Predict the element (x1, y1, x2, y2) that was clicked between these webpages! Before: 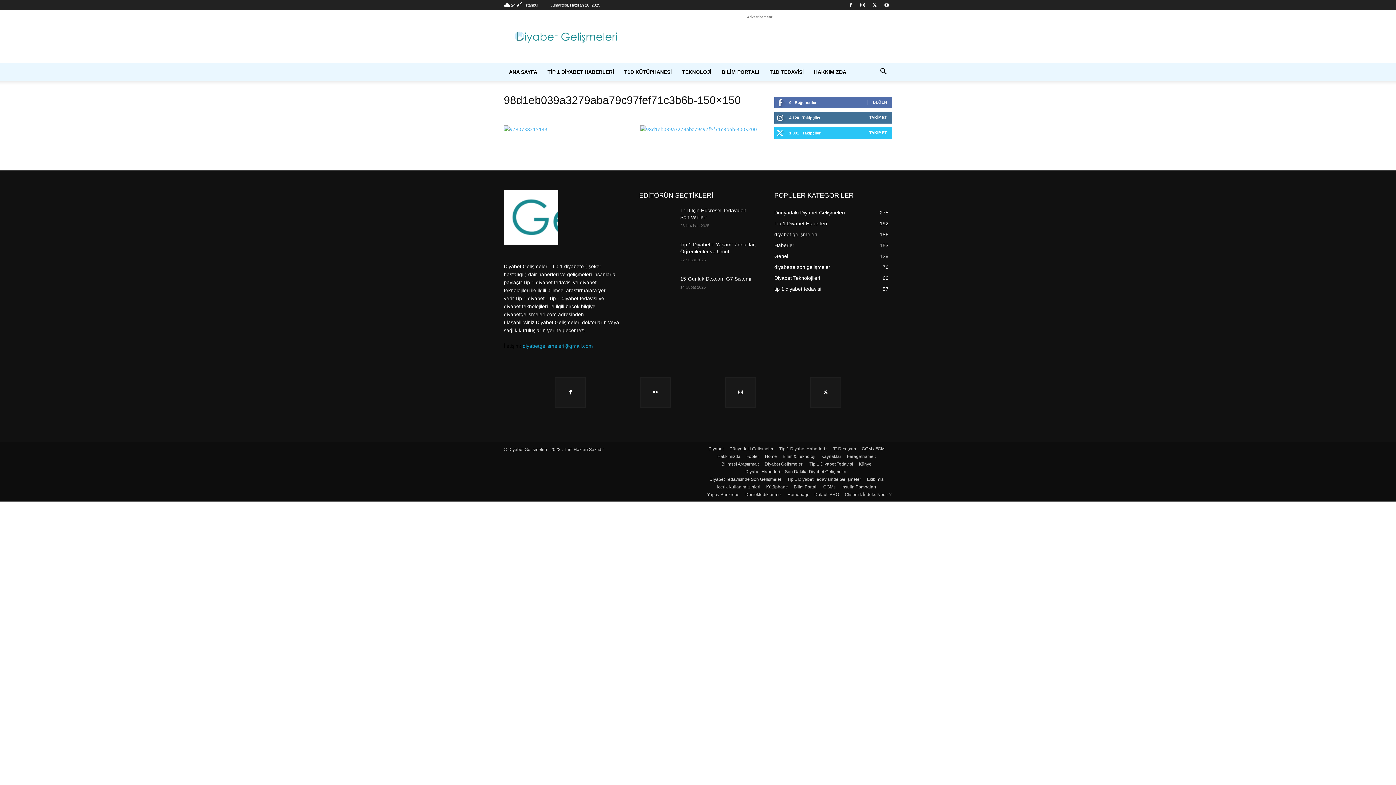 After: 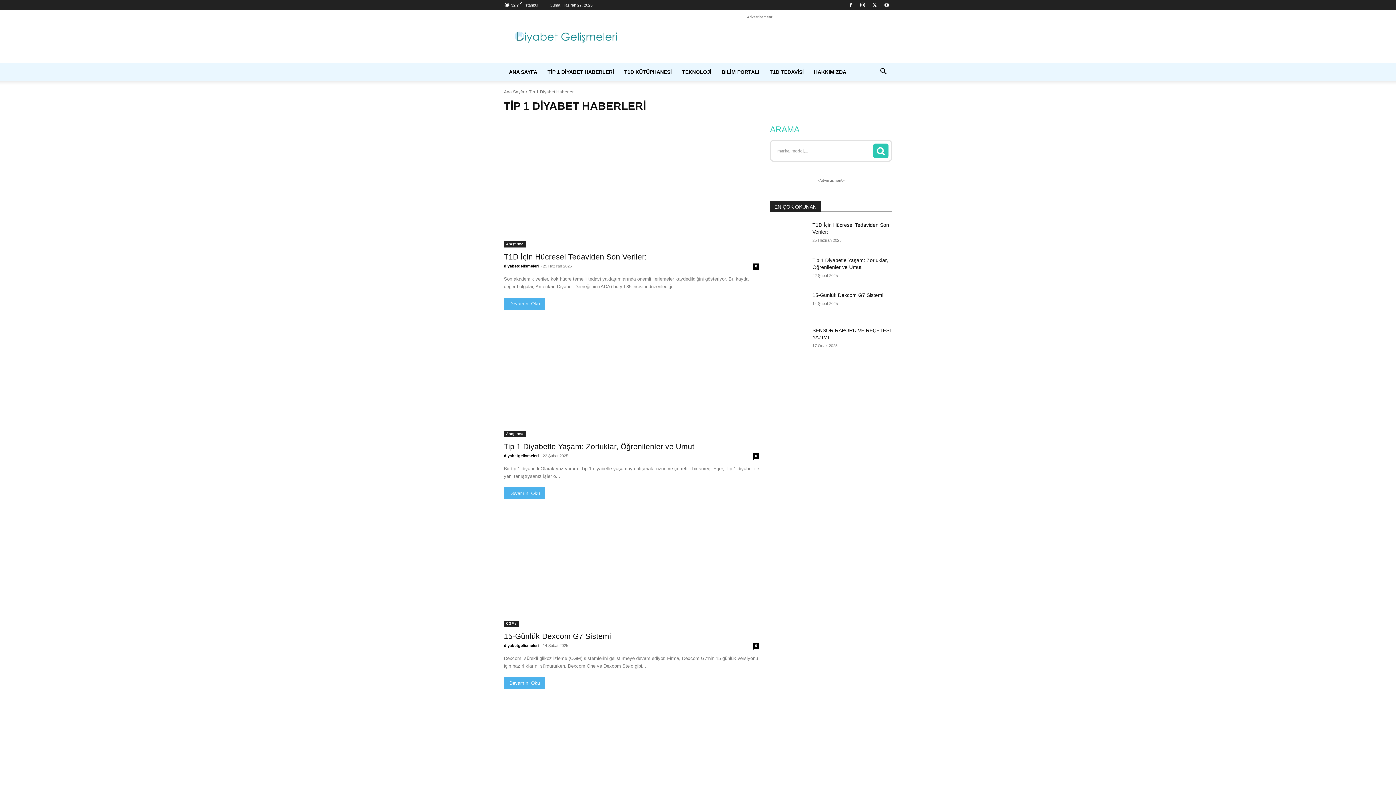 Action: bbox: (774, 236, 827, 241) label: Tip 1 Diyabet Haberleri
192